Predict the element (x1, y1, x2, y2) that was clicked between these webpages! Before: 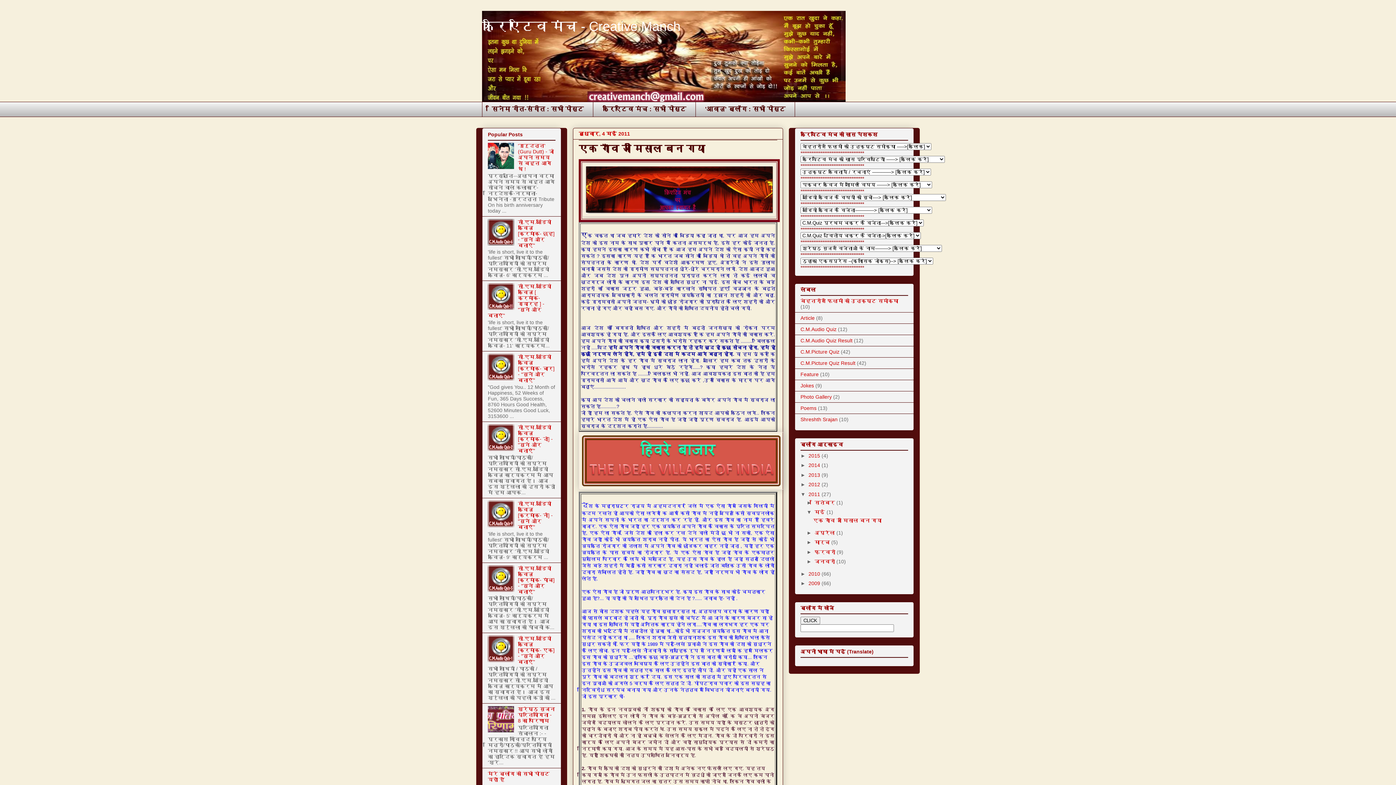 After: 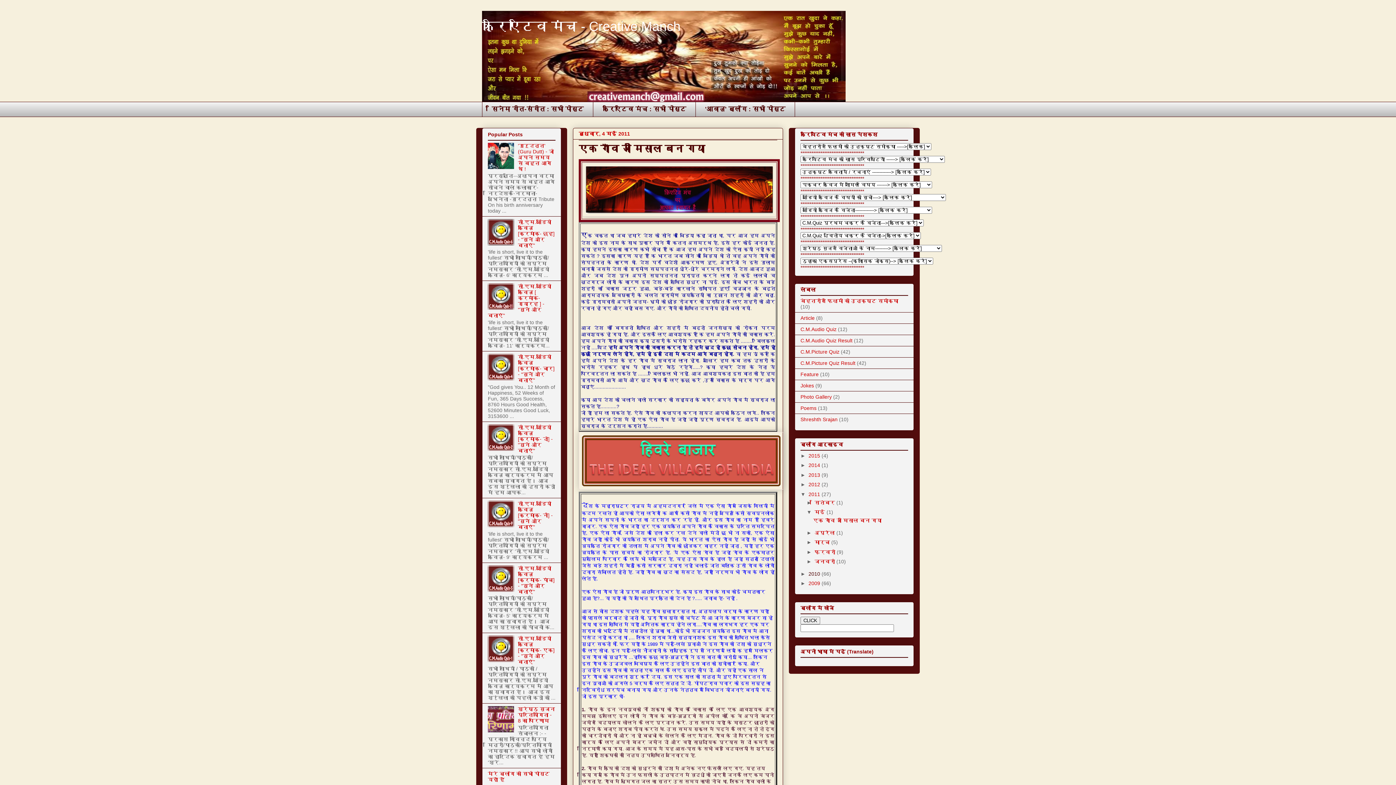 Action: label: 2010  bbox: (808, 571, 821, 576)